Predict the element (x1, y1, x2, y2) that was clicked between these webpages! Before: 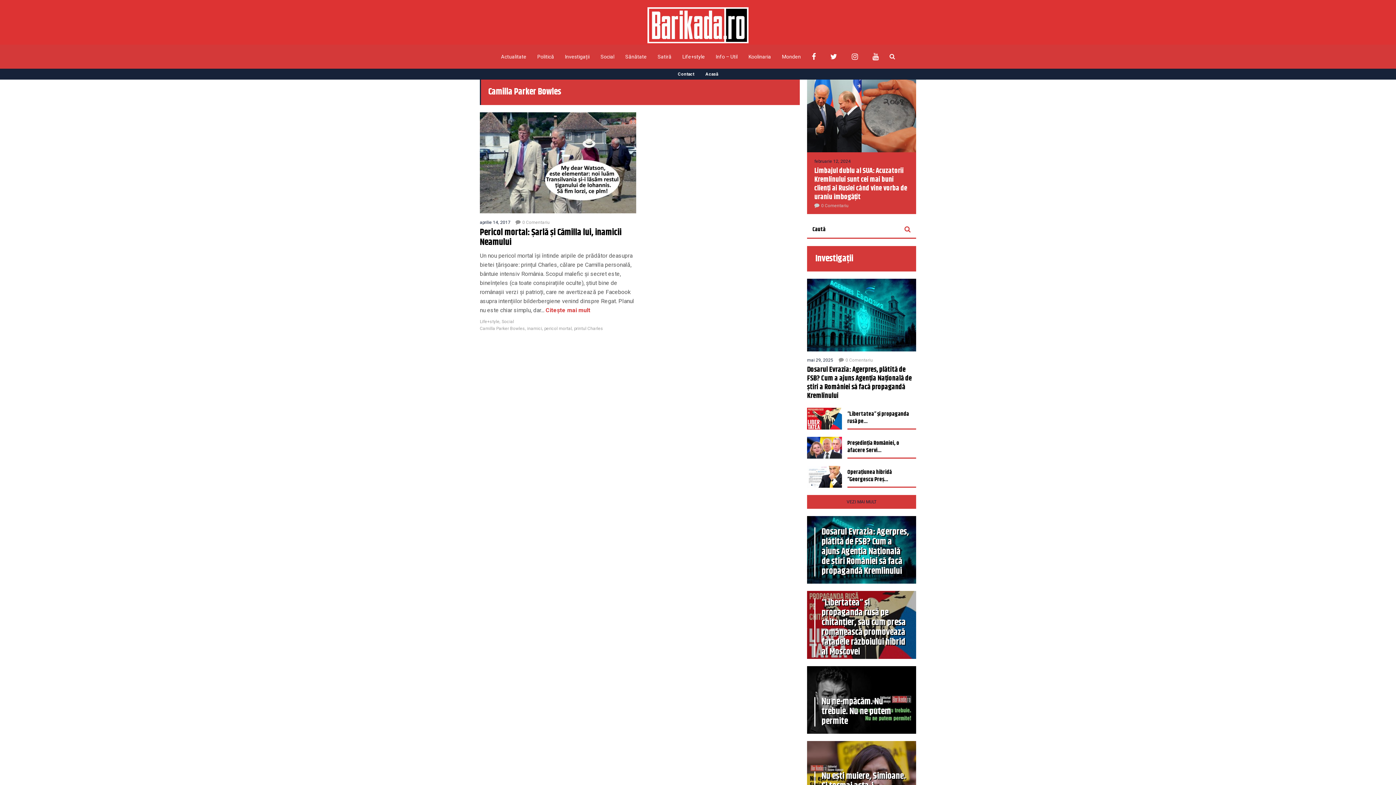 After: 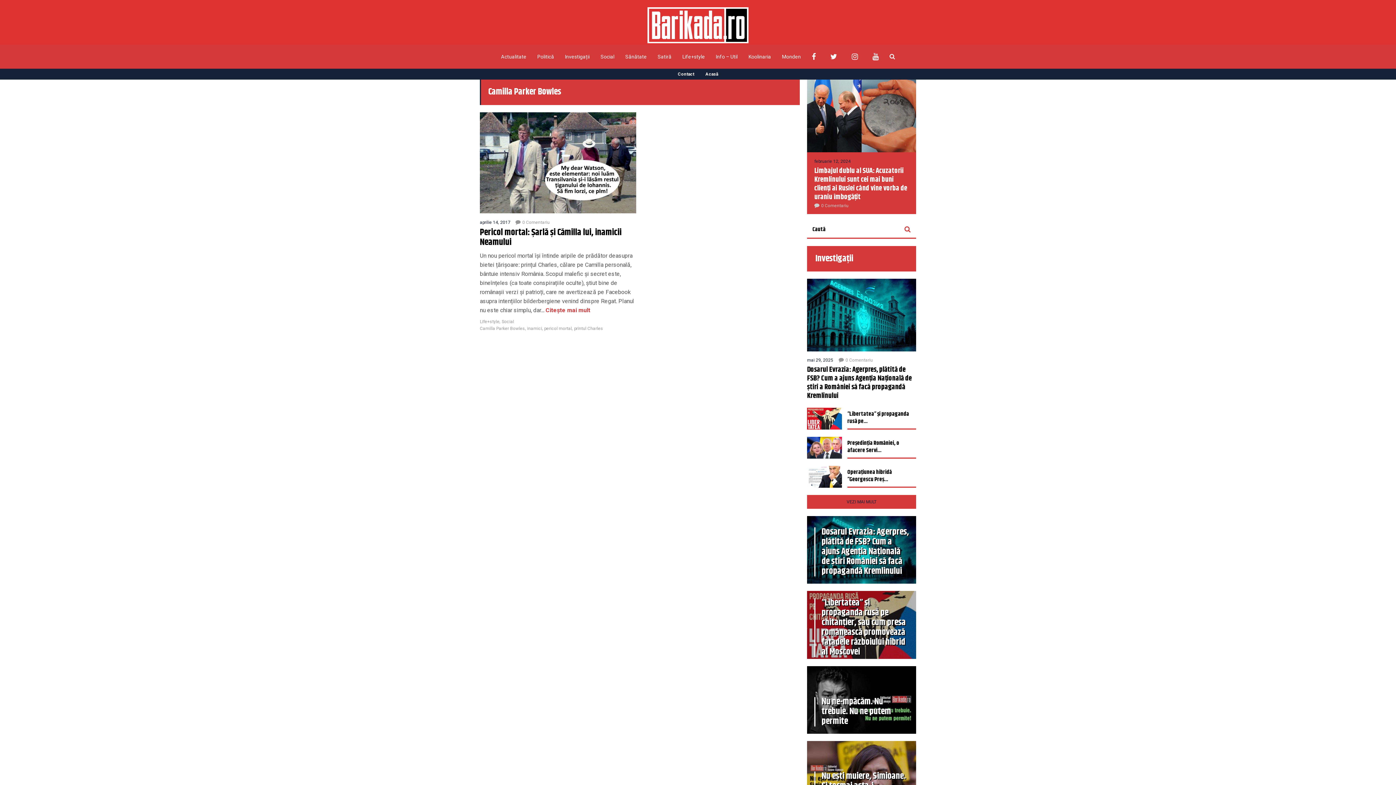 Action: bbox: (807, 666, 916, 734) label: Nu ne-mpăcăm. Nu trebuie. Nu ne putem permite